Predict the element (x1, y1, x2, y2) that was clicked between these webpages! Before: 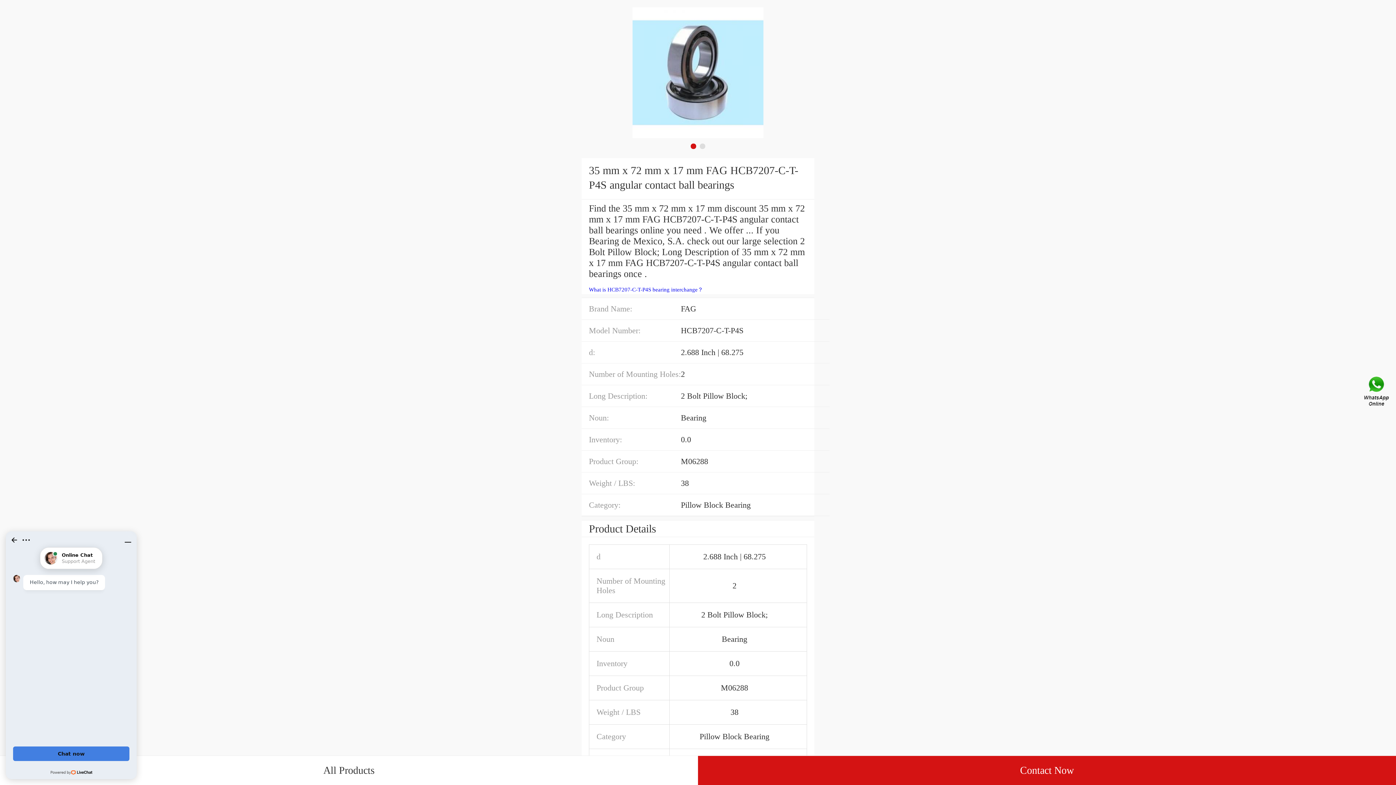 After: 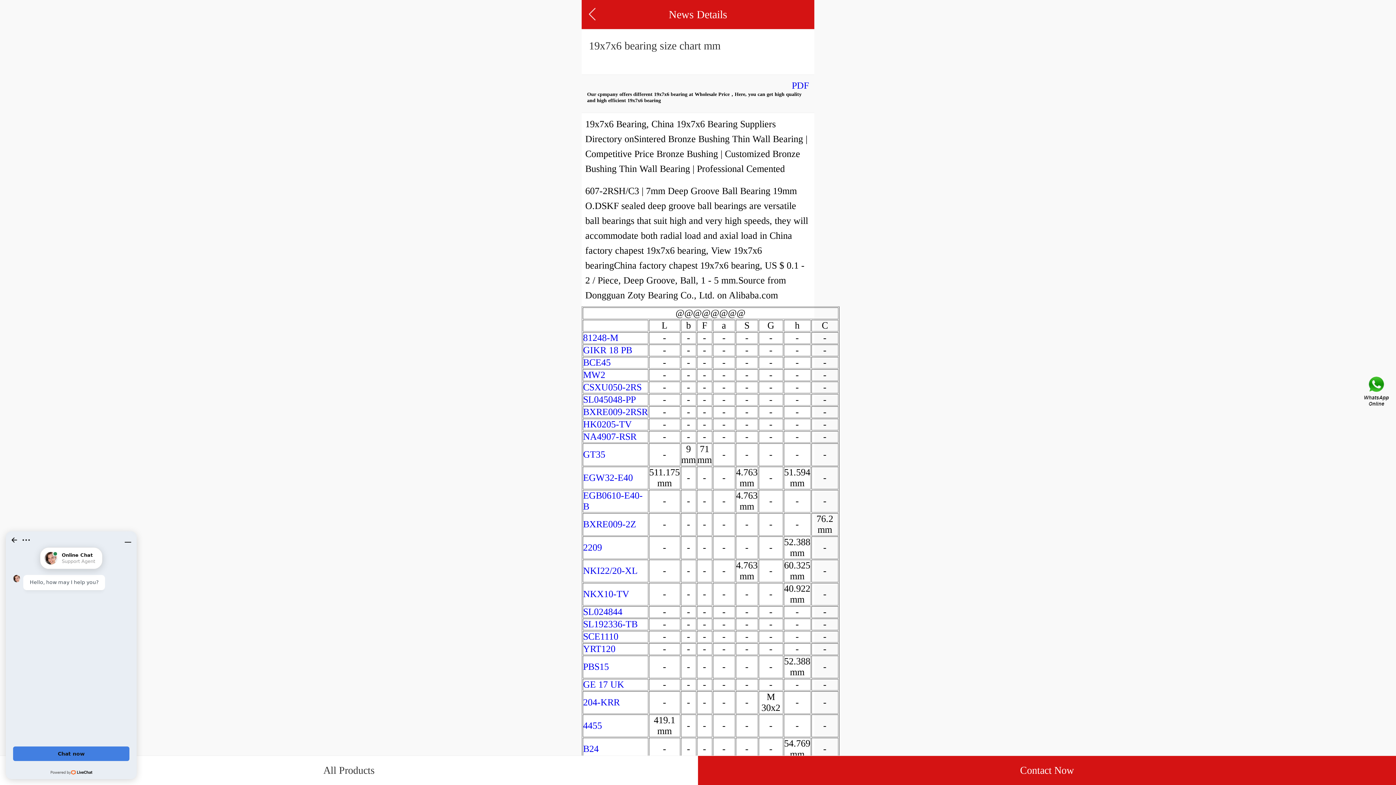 Action: label: What is HCB7207-C-T-P4S bearing interchange？ bbox: (589, 286, 703, 292)